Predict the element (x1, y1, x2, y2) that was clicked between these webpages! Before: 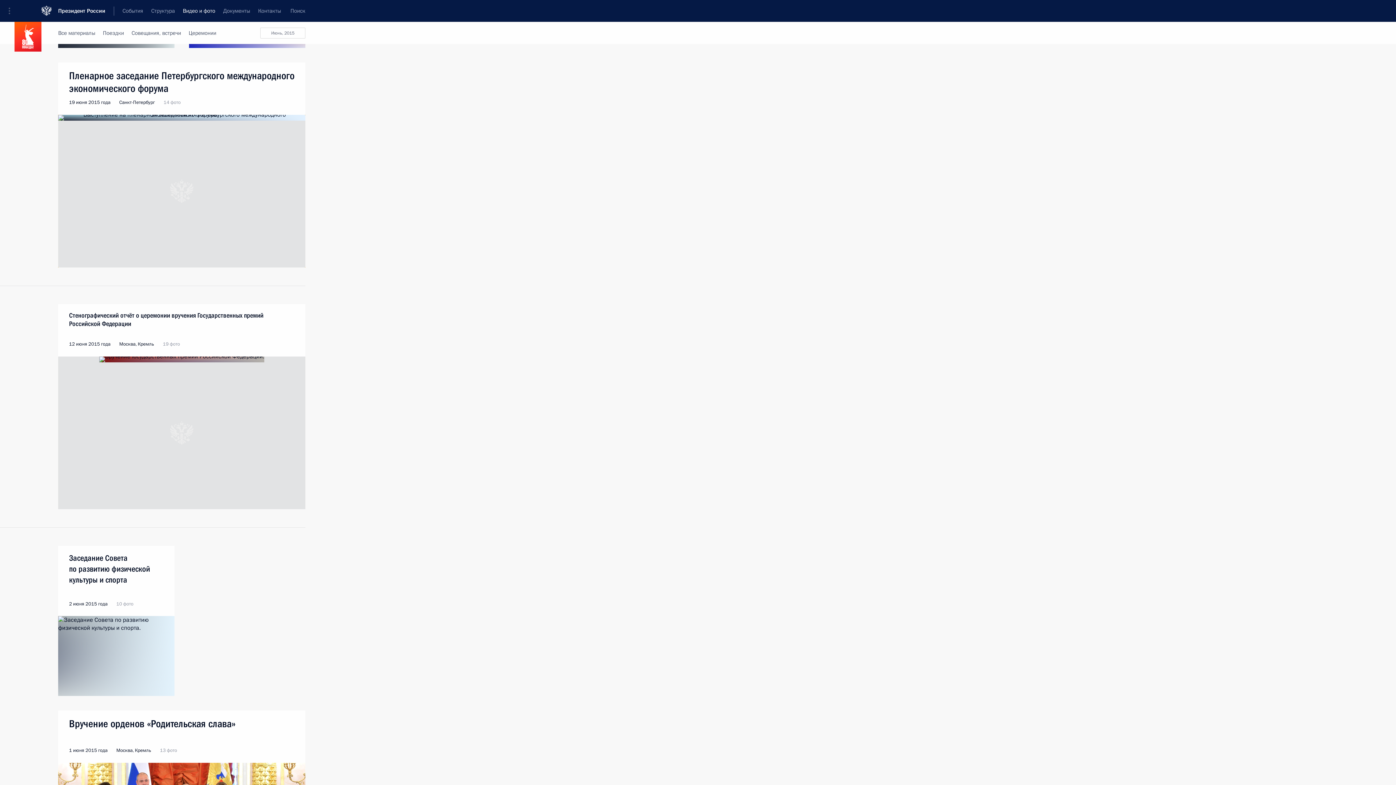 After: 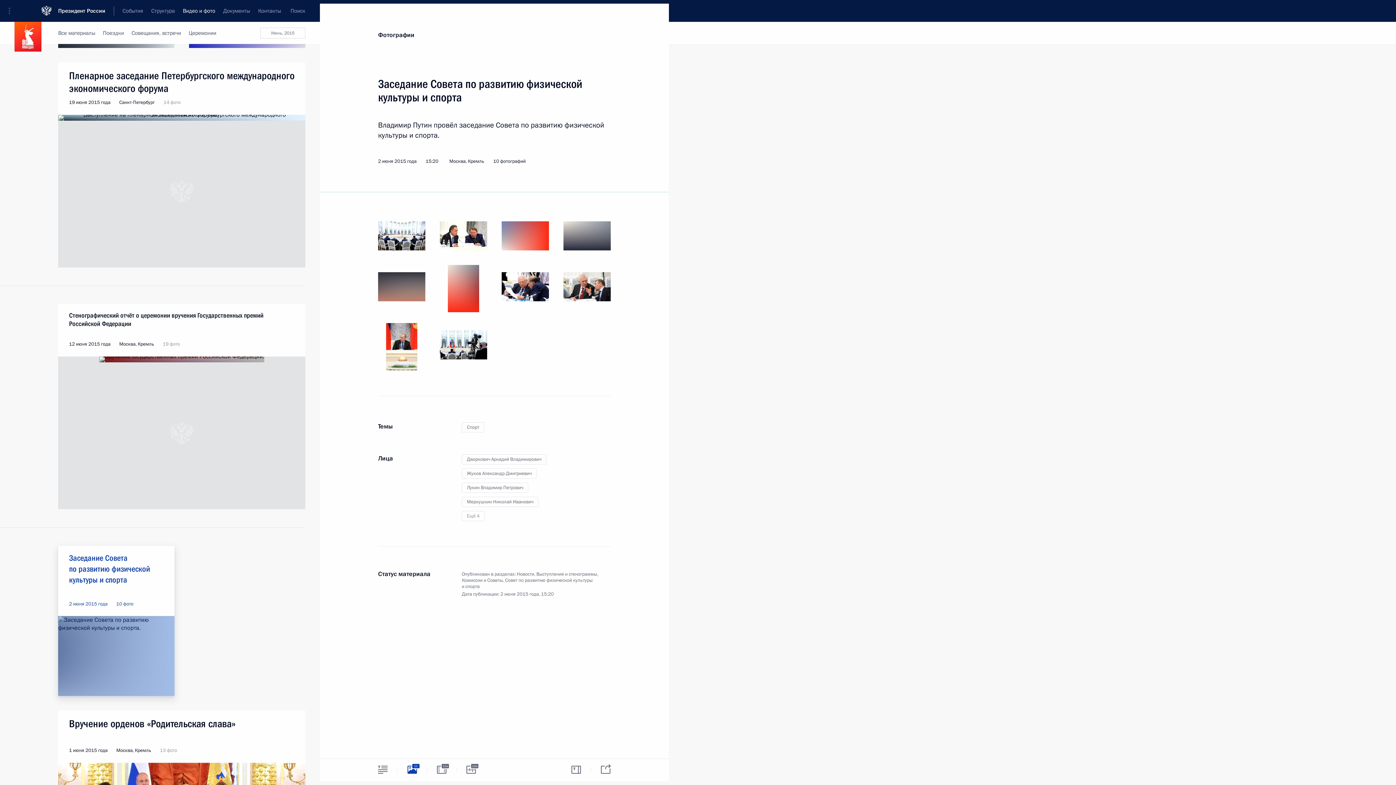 Action: bbox: (58, 546, 174, 616)